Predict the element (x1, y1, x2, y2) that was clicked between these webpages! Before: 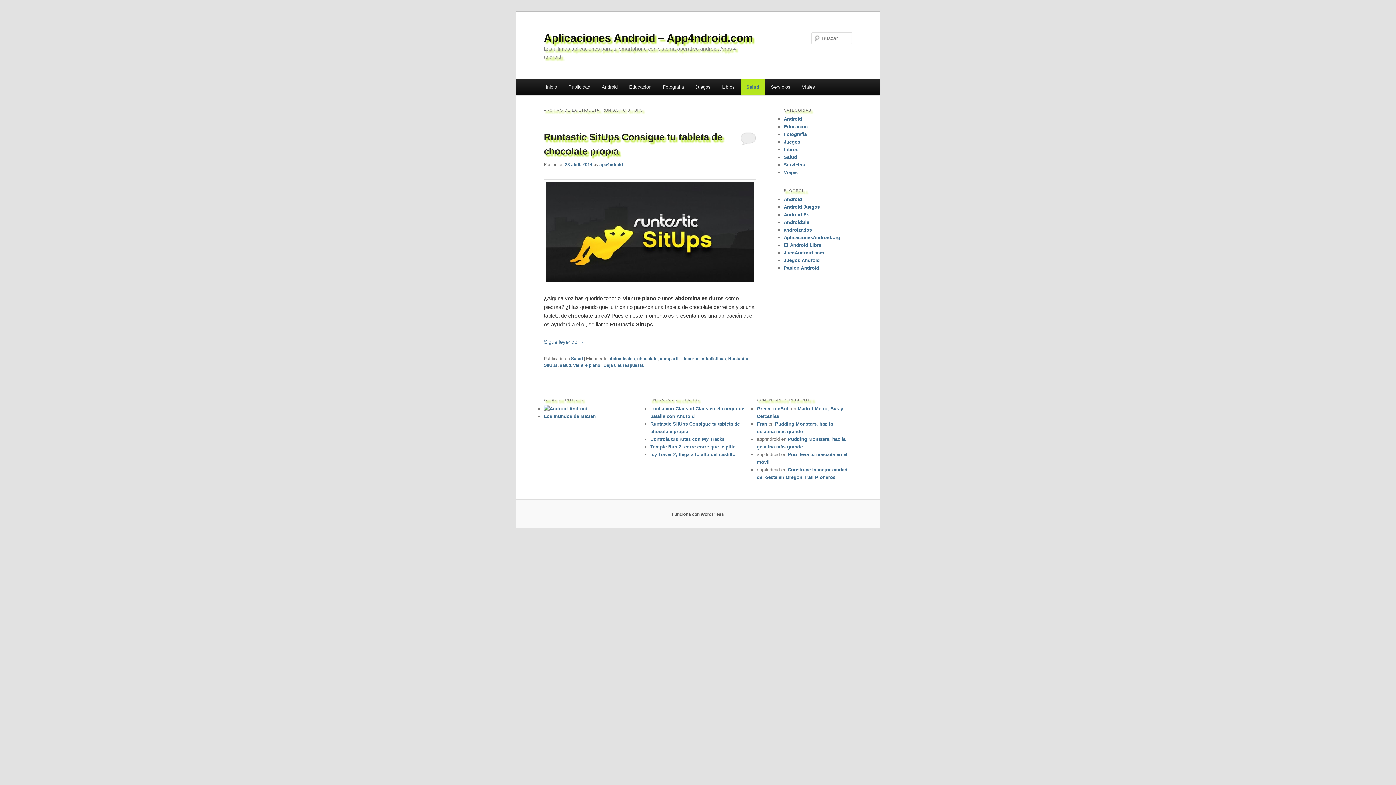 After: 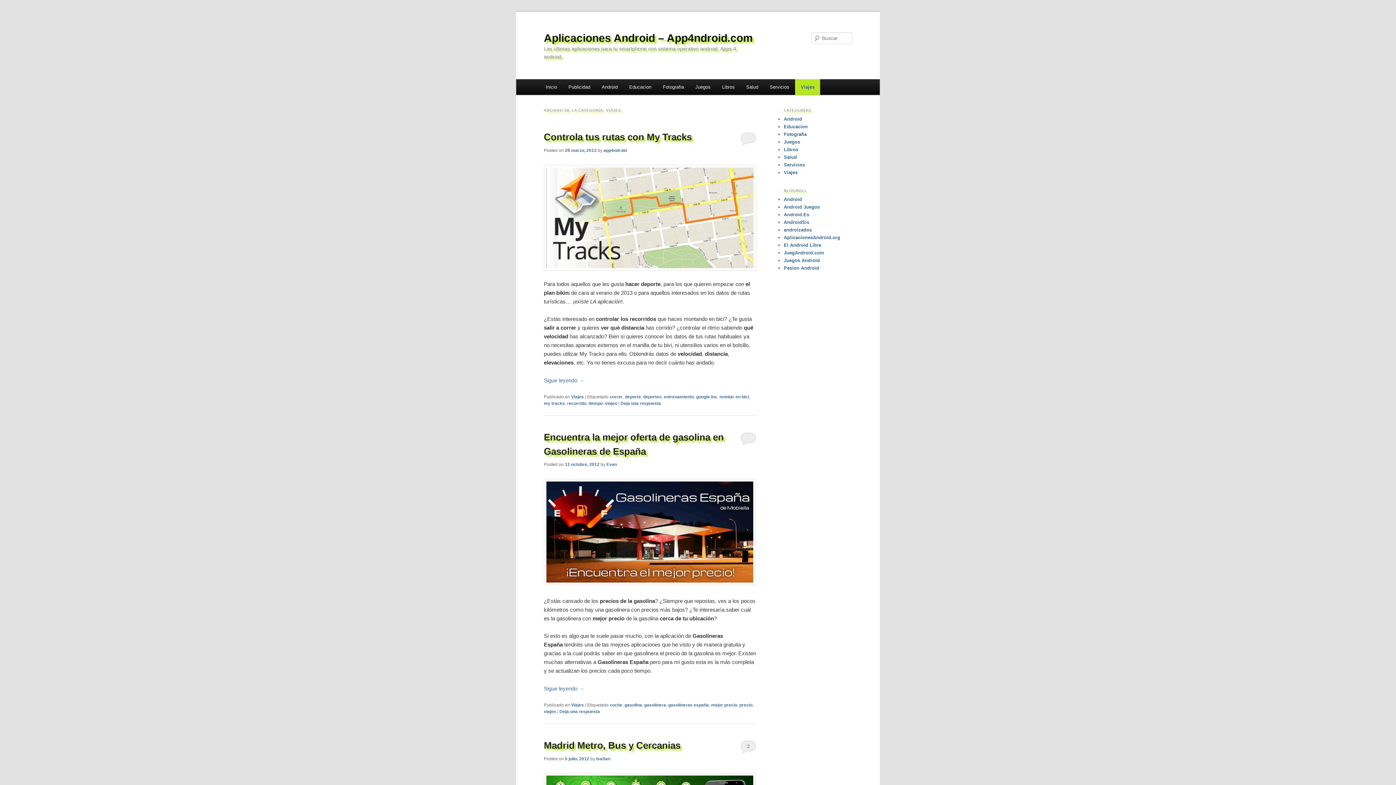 Action: label: Viajes bbox: (796, 79, 820, 94)